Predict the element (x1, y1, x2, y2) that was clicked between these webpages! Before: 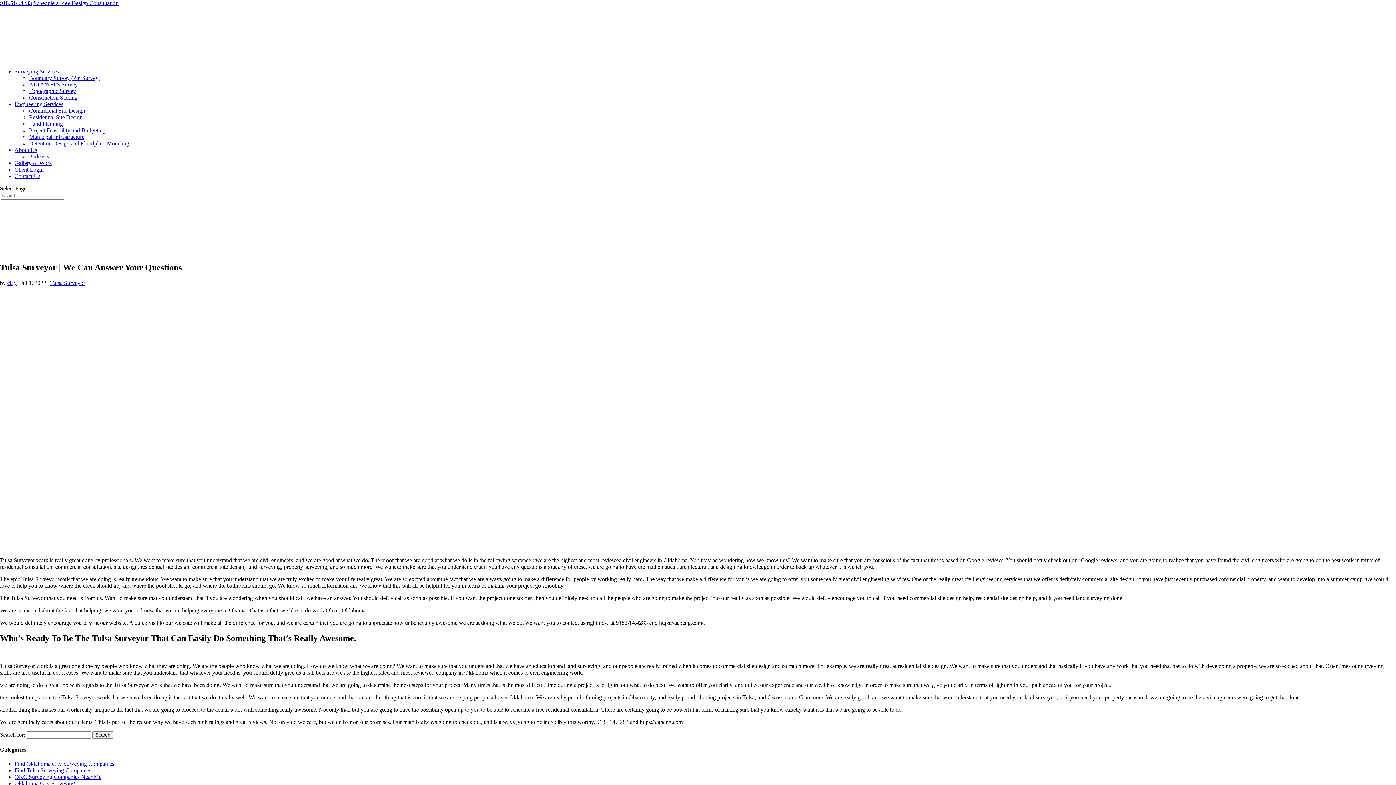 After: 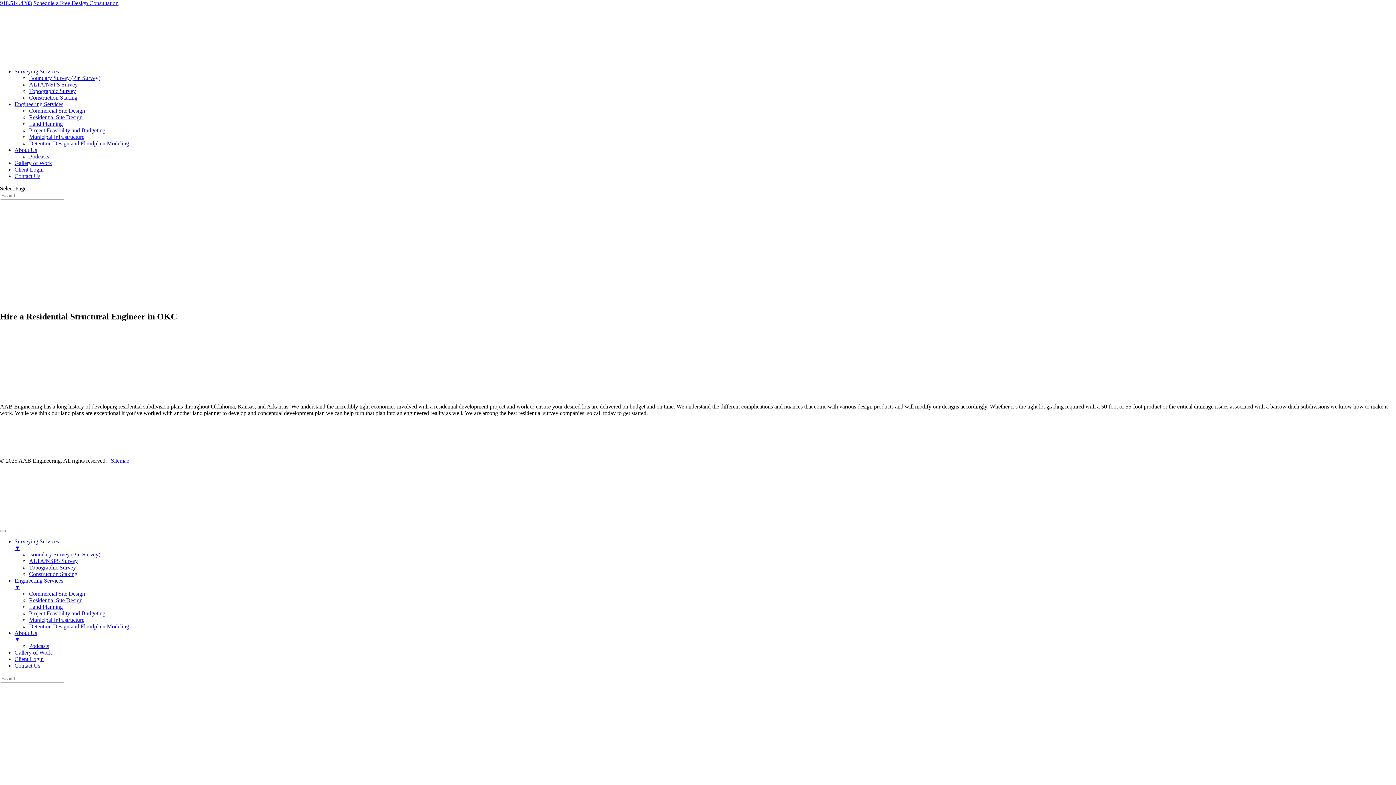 Action: label: Residential Site Design bbox: (29, 114, 82, 120)